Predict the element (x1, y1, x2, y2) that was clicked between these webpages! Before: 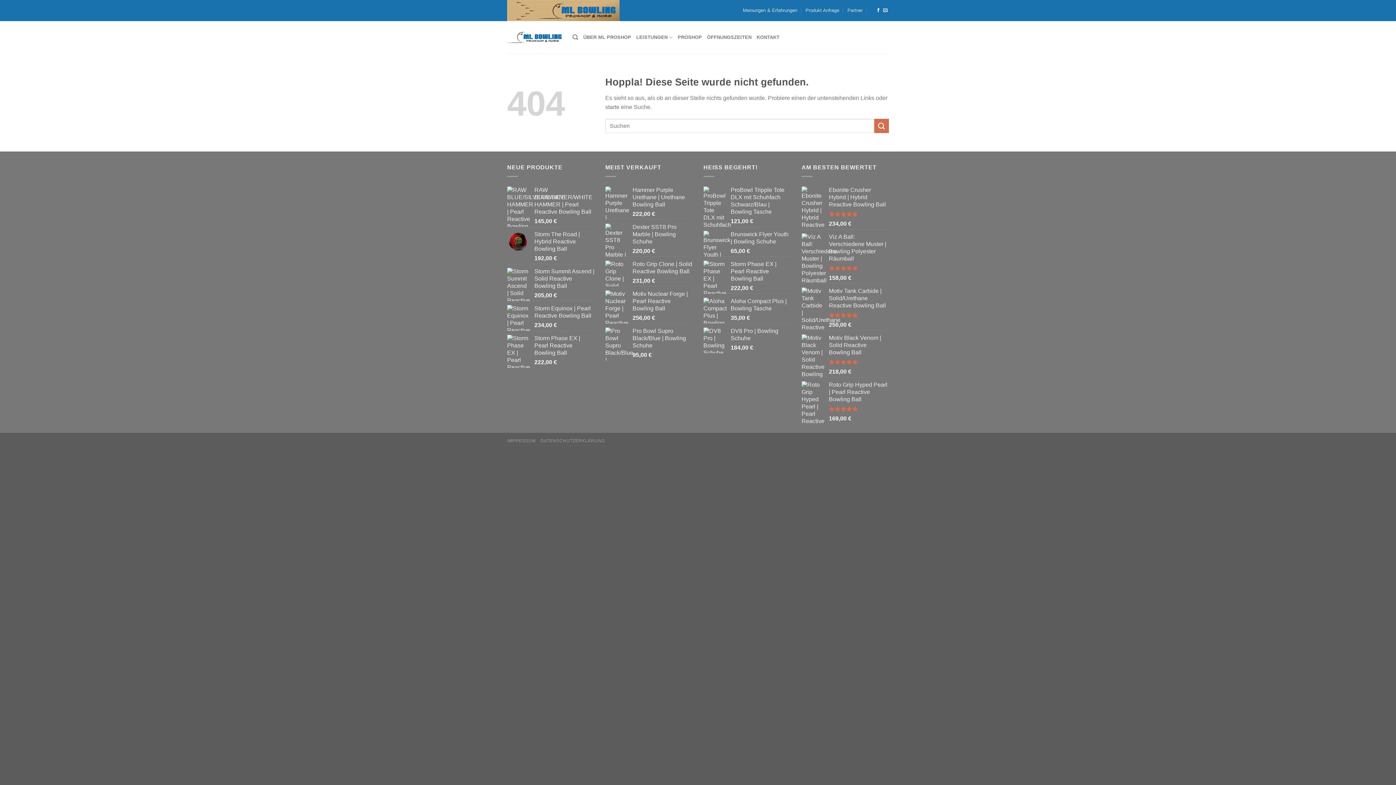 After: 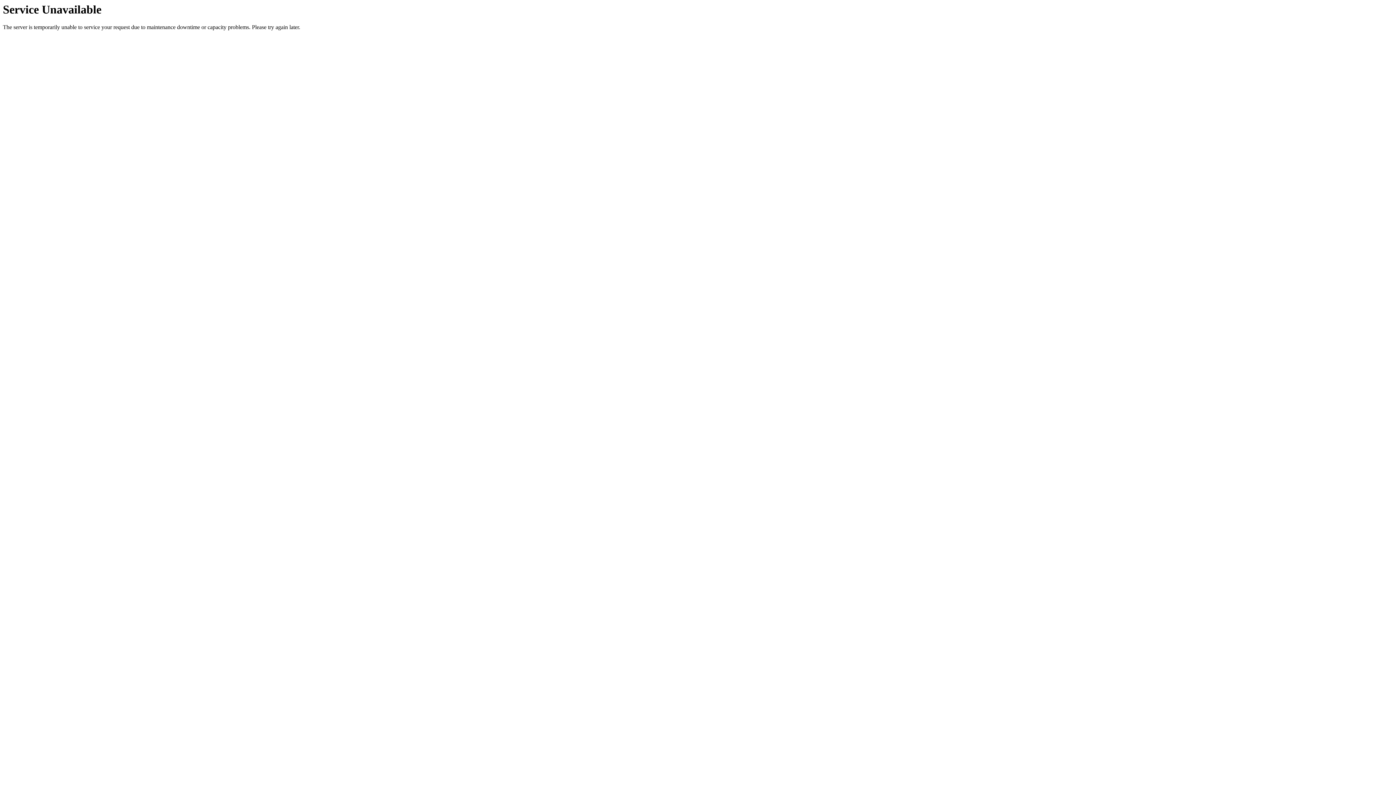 Action: bbox: (730, 327, 790, 342) label: DV8 Pro | Bowling Schuhe